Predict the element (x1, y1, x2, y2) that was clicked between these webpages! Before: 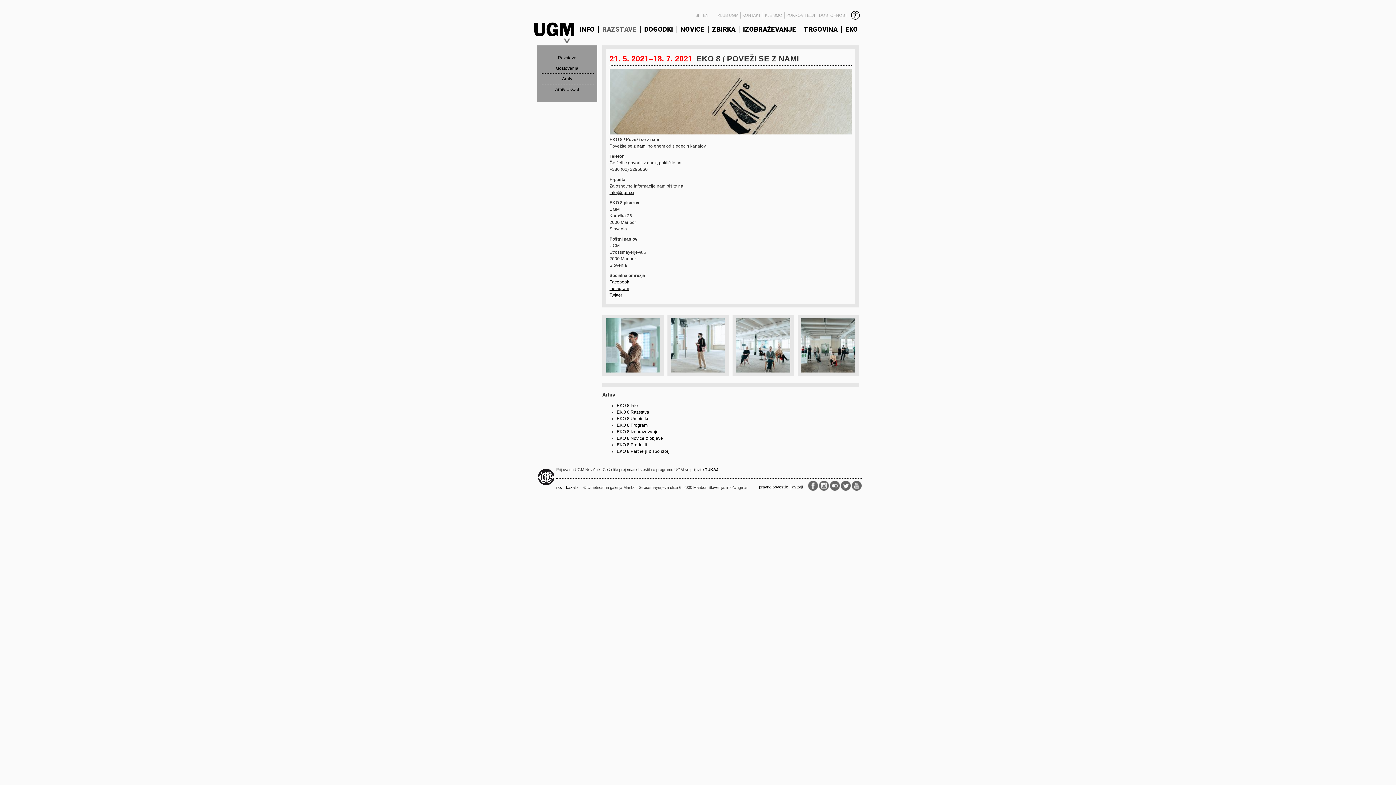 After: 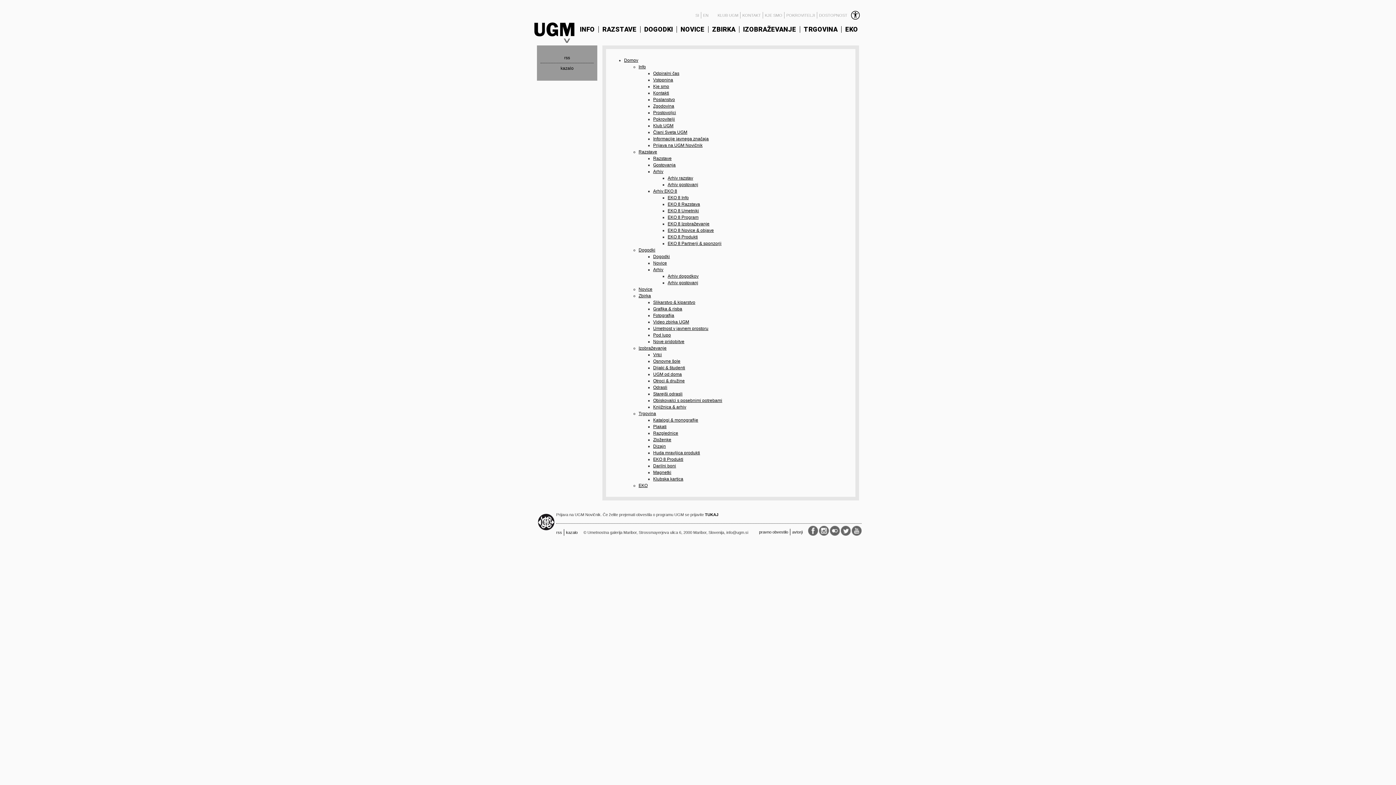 Action: bbox: (564, 484, 579, 490) label: kazalo